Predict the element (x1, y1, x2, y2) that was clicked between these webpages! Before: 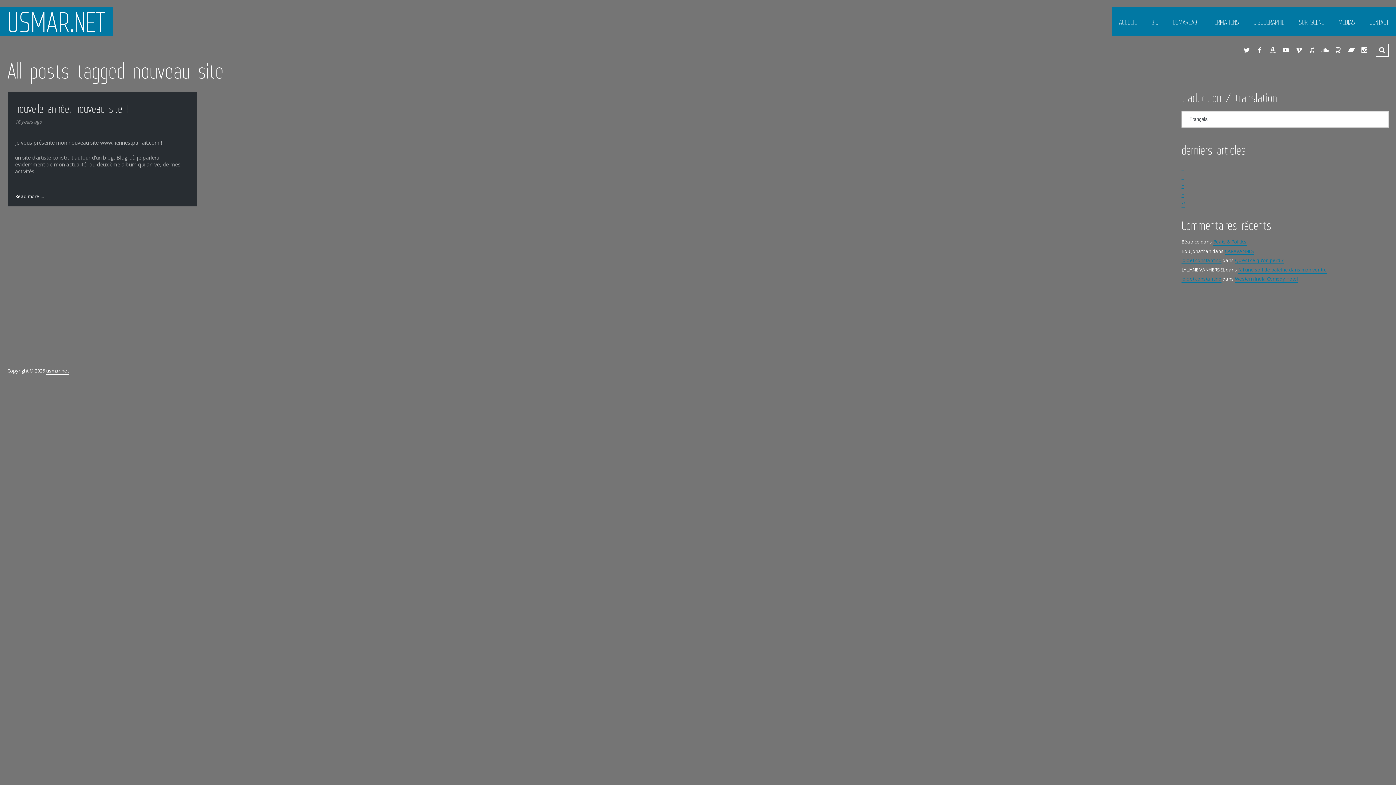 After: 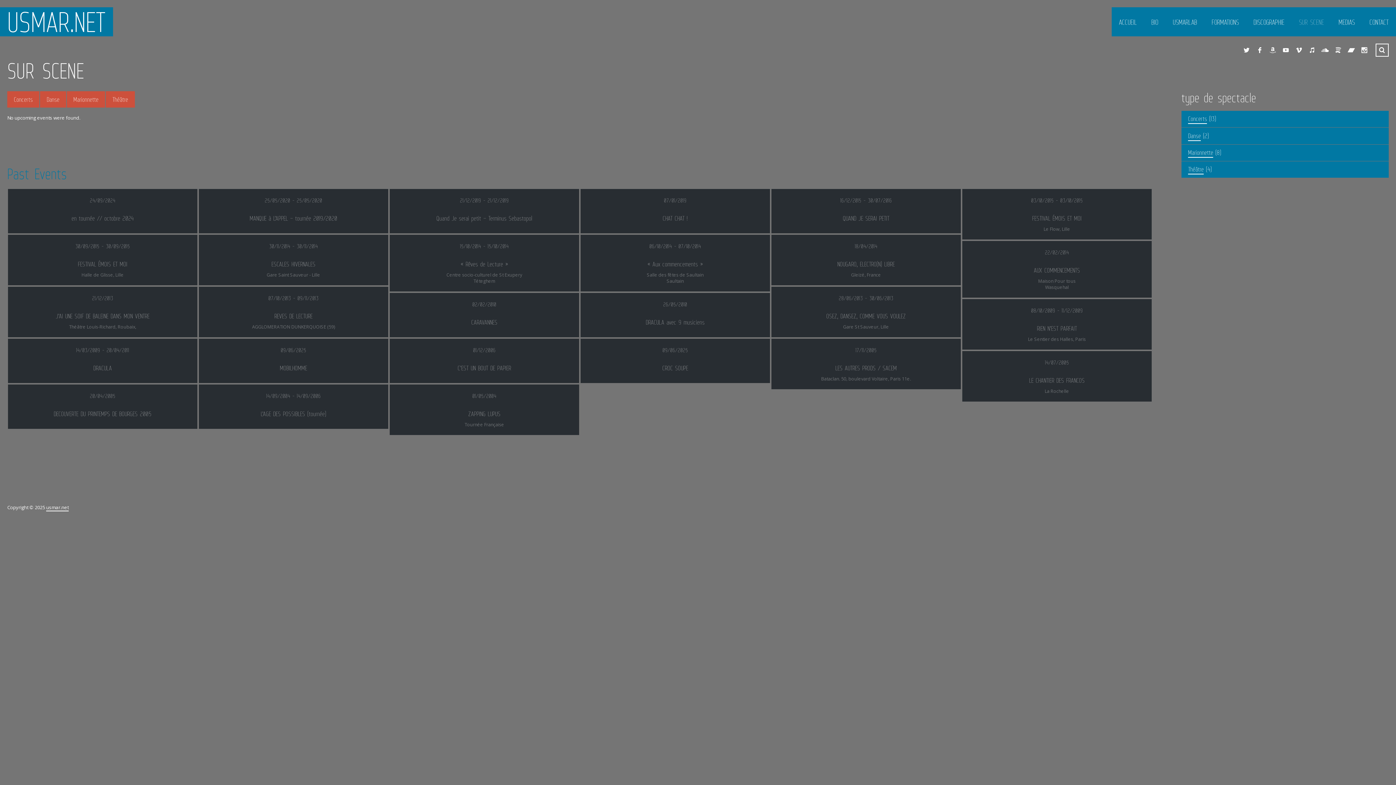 Action: label: SUR SCENE bbox: (1292, 7, 1331, 36)